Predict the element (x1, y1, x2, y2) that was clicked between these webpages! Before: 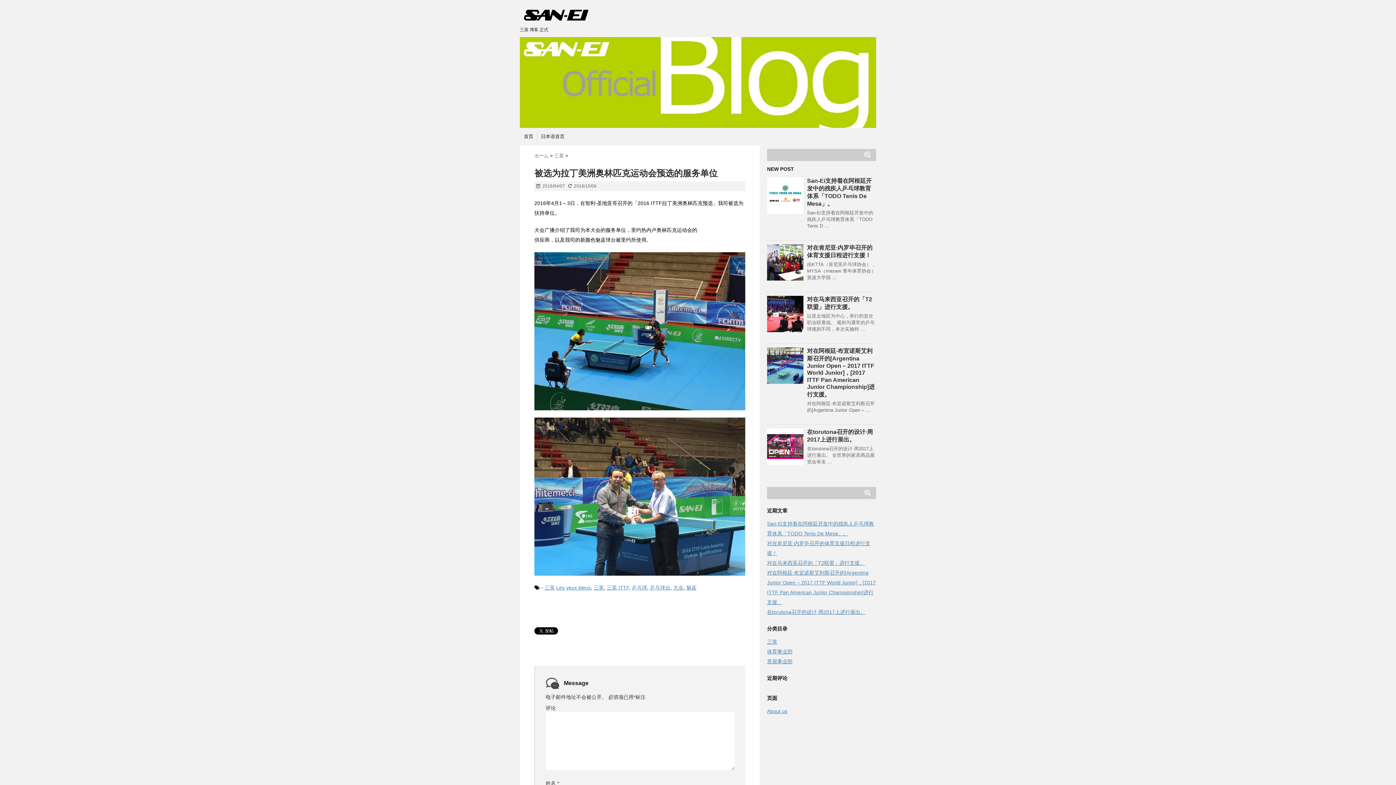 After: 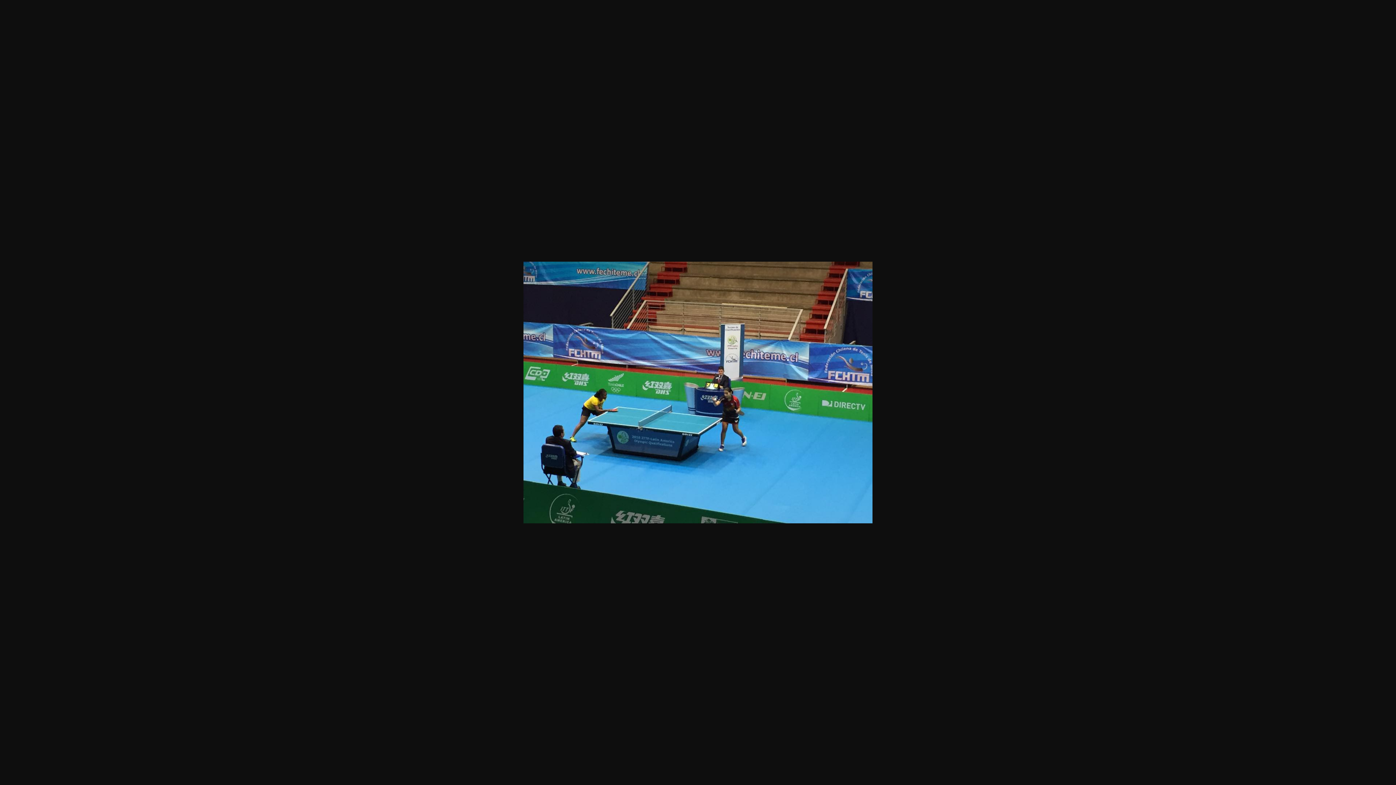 Action: bbox: (534, 252, 745, 410)